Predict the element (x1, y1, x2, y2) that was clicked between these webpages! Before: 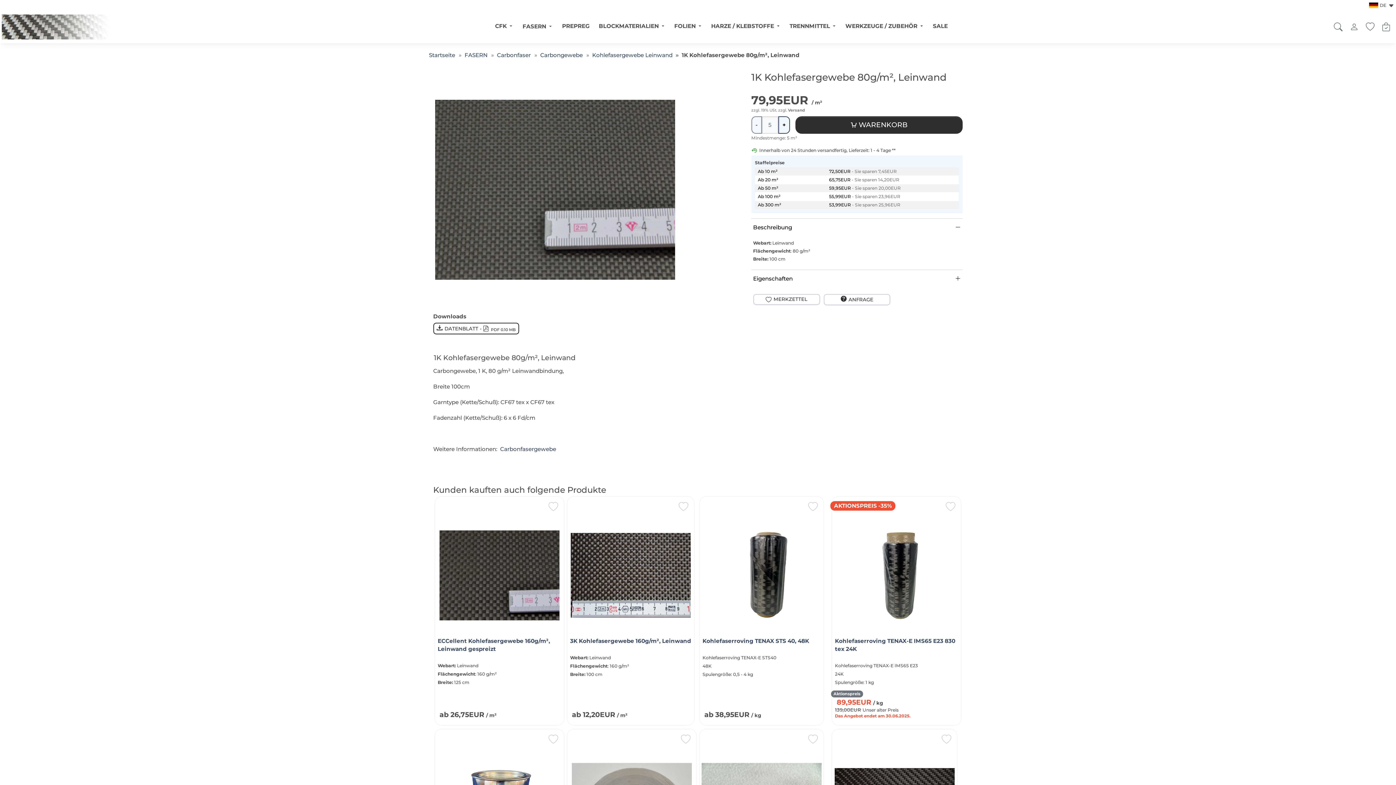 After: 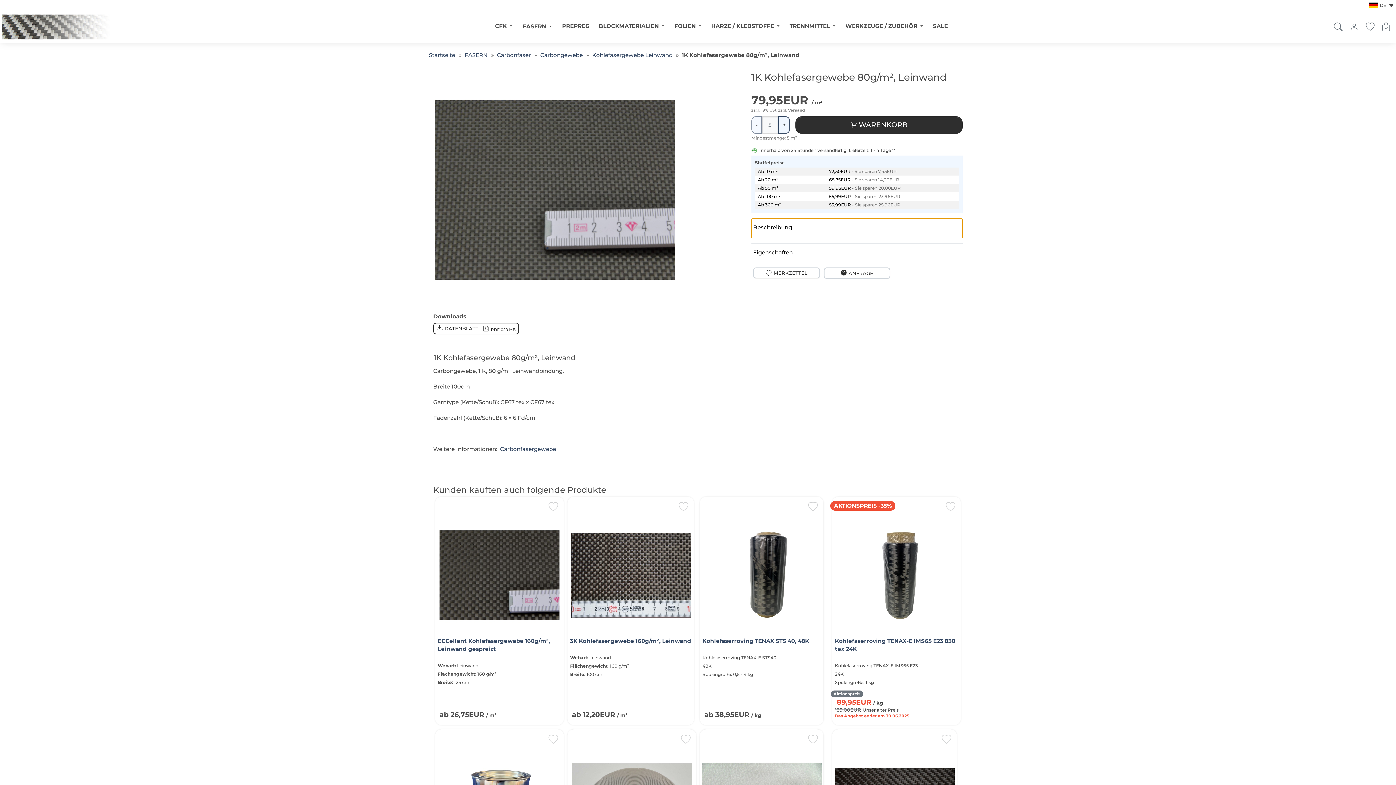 Action: label: Beschreibung bbox: (751, 218, 963, 238)